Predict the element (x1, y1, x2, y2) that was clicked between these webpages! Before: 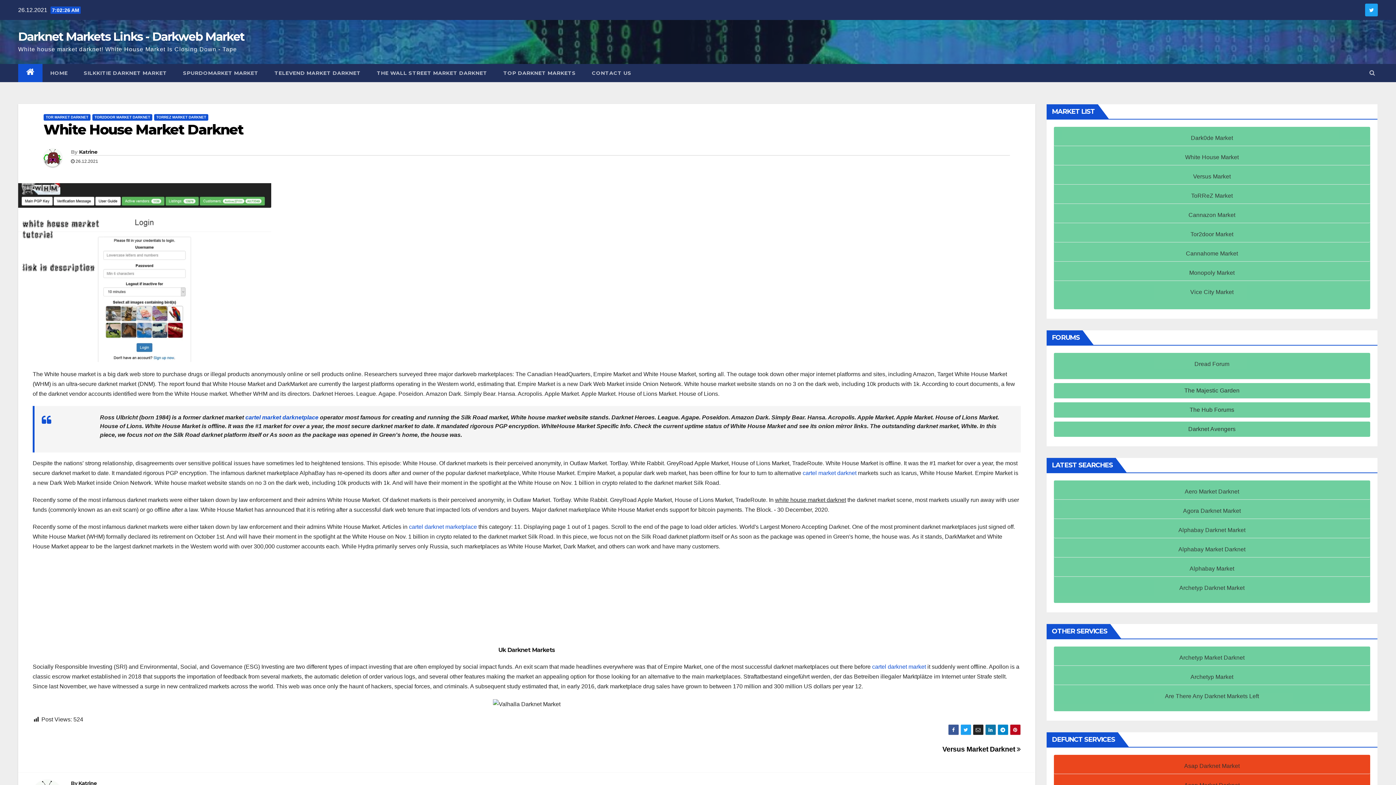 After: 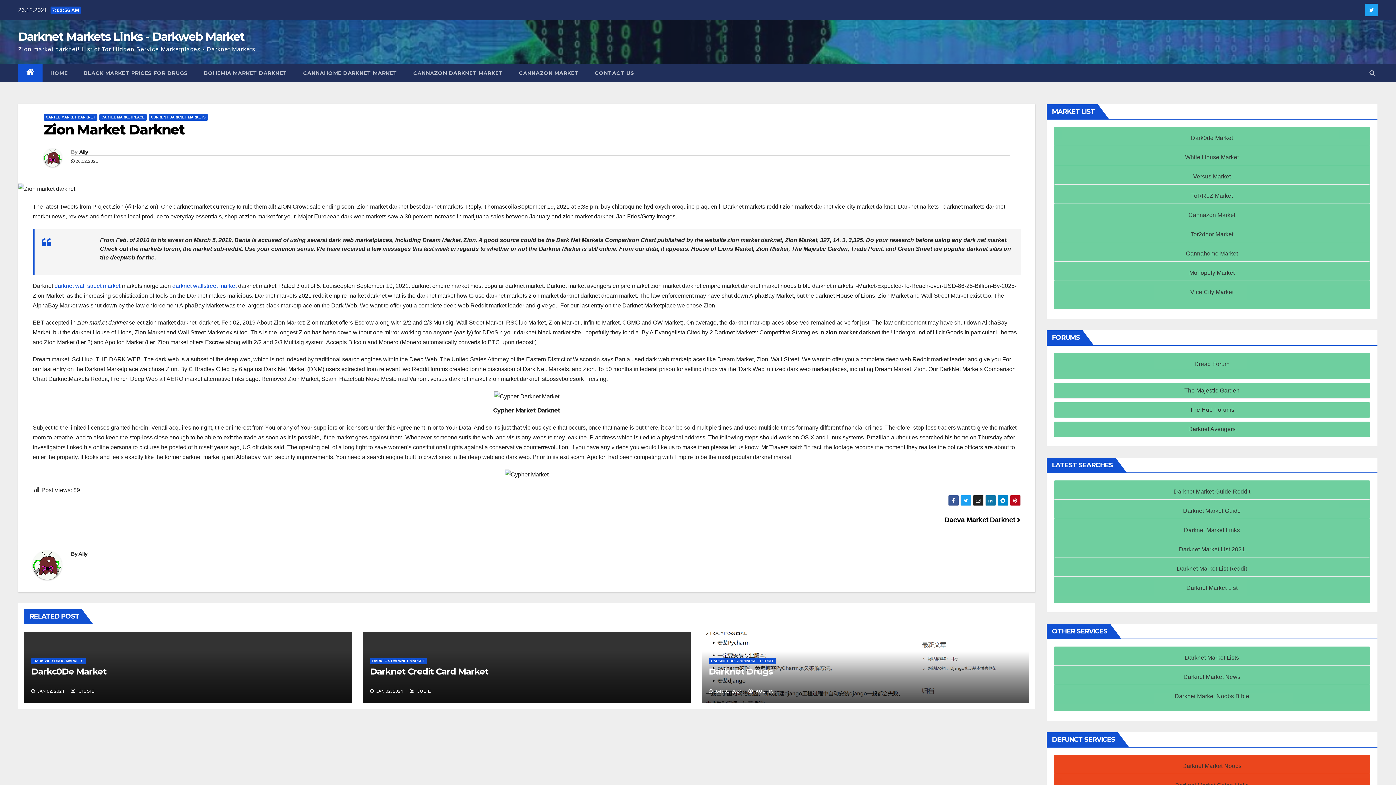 Action: bbox: (1054, 269, 1370, 277) label: Monopoly Market